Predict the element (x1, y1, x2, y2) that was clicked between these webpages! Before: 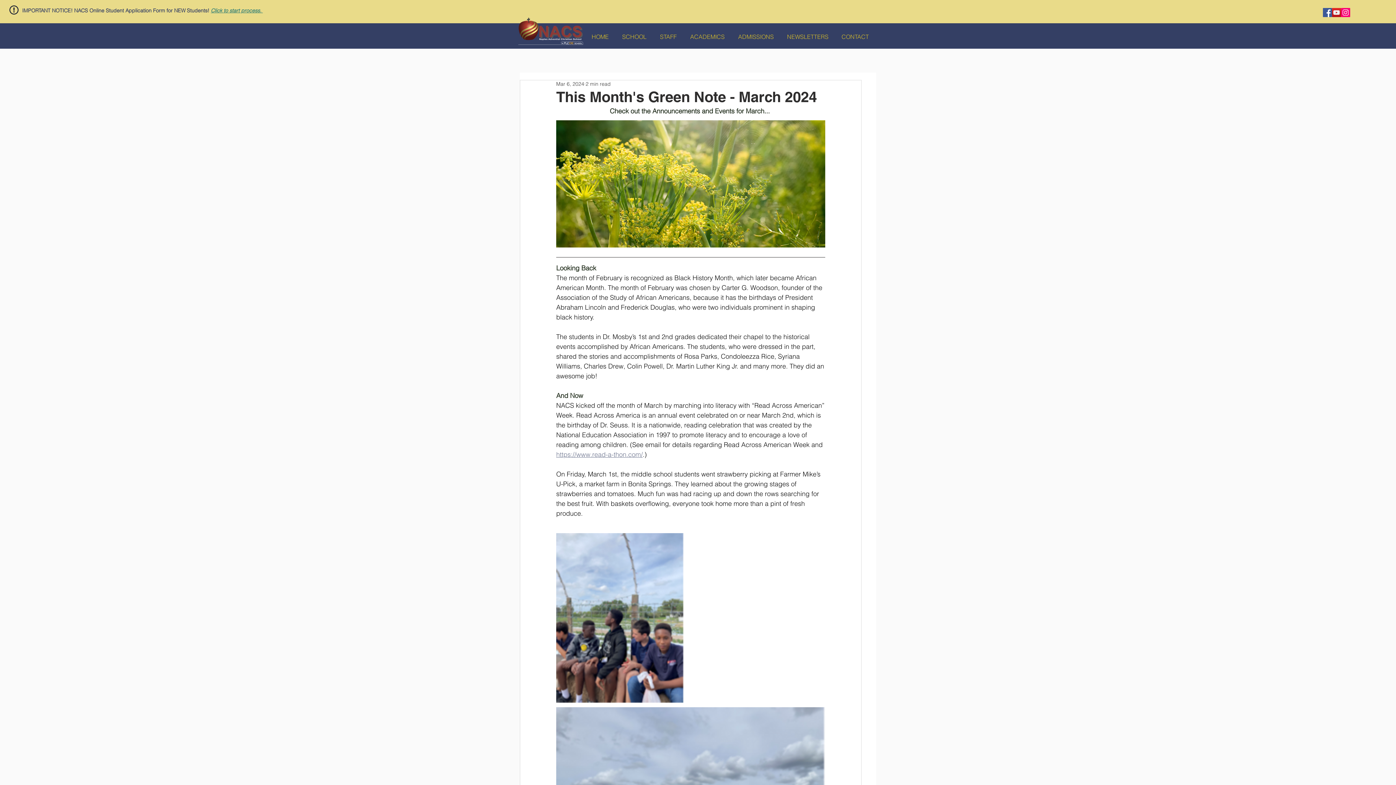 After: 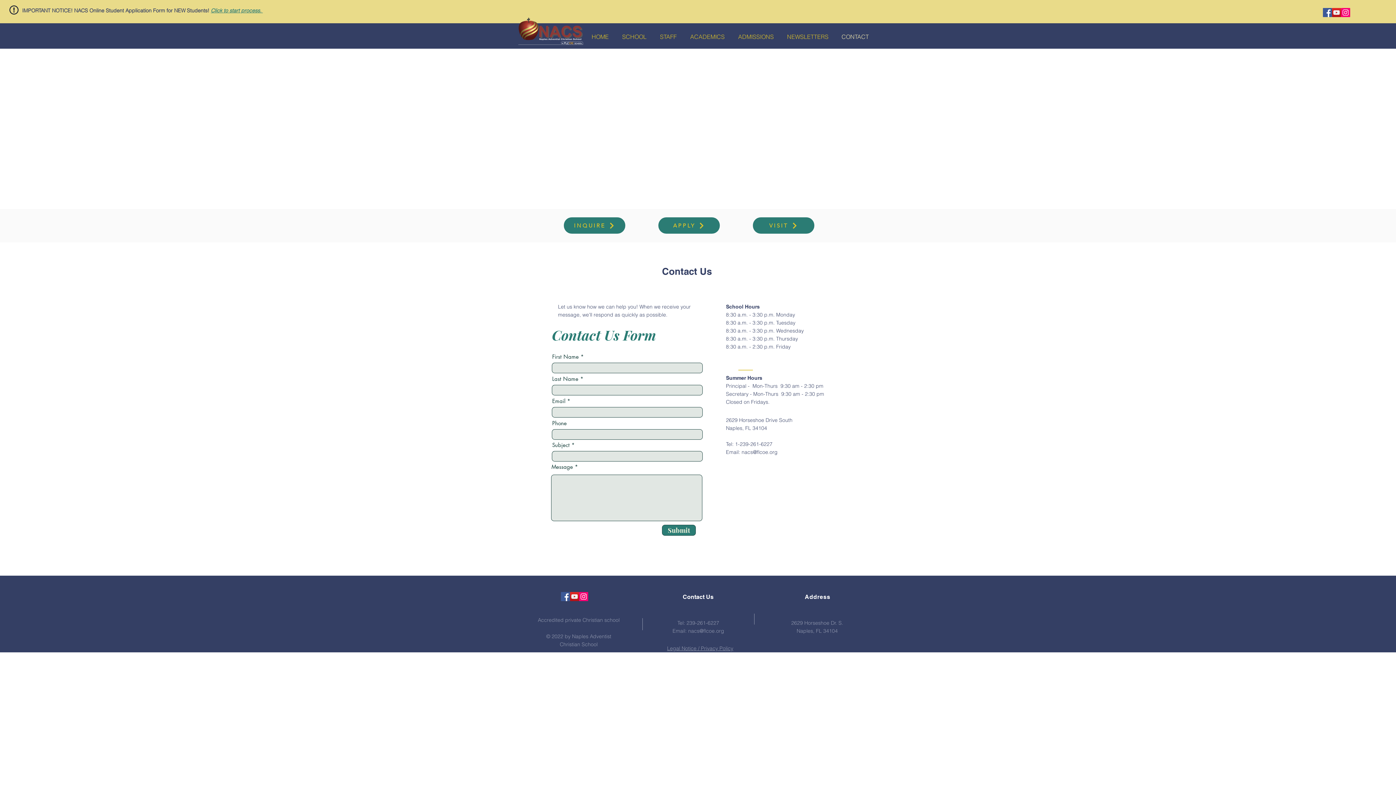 Action: bbox: (835, 27, 875, 45) label: CONTACT